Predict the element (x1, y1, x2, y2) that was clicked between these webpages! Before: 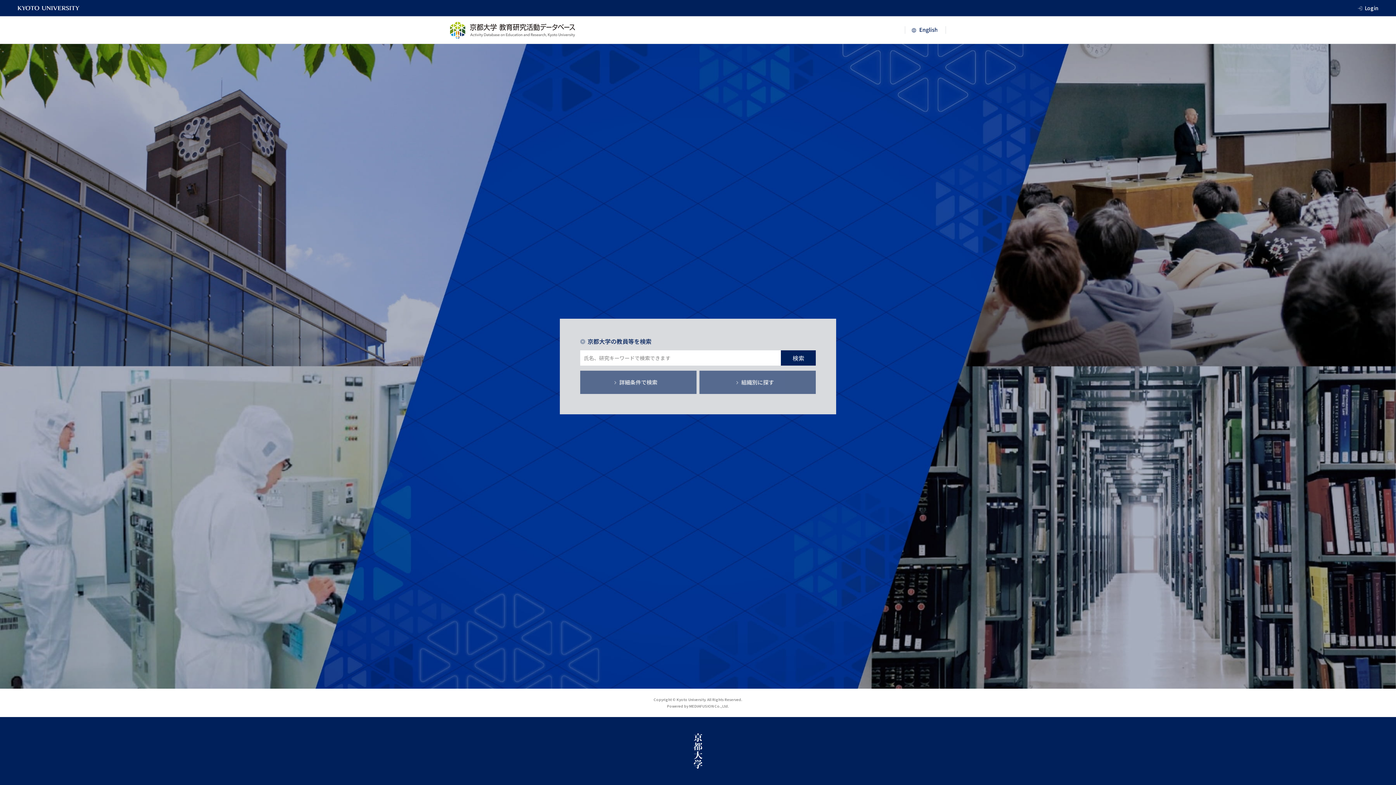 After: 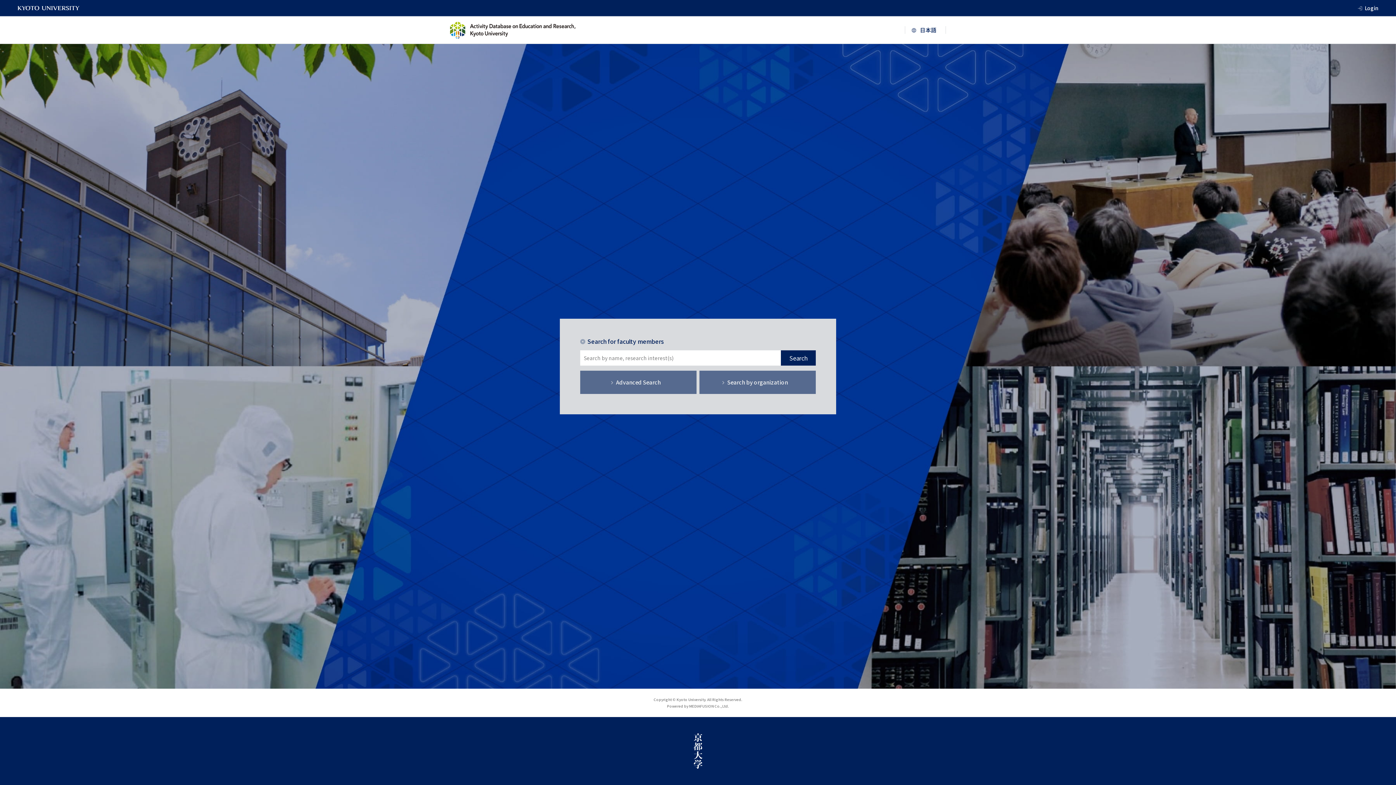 Action: bbox: (905, 26, 946, 33)